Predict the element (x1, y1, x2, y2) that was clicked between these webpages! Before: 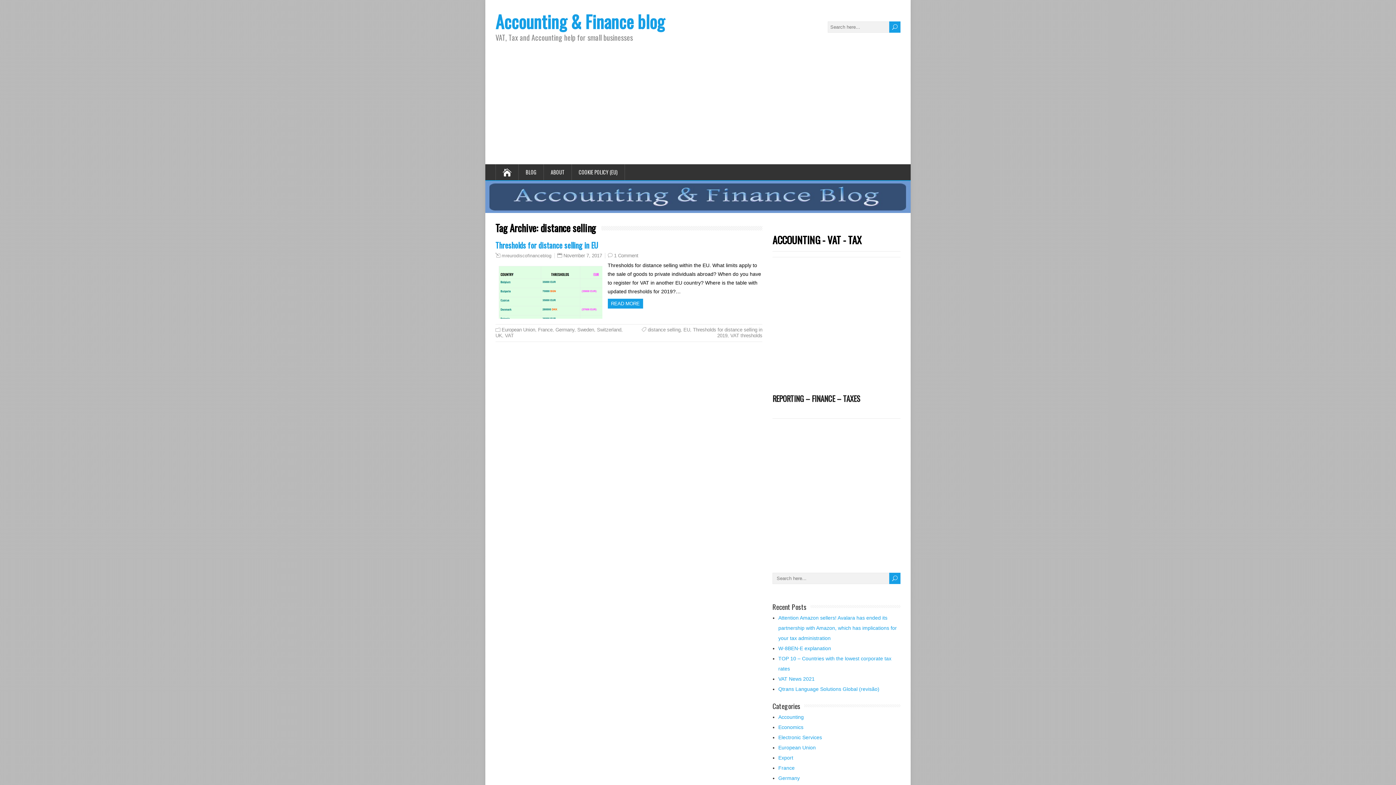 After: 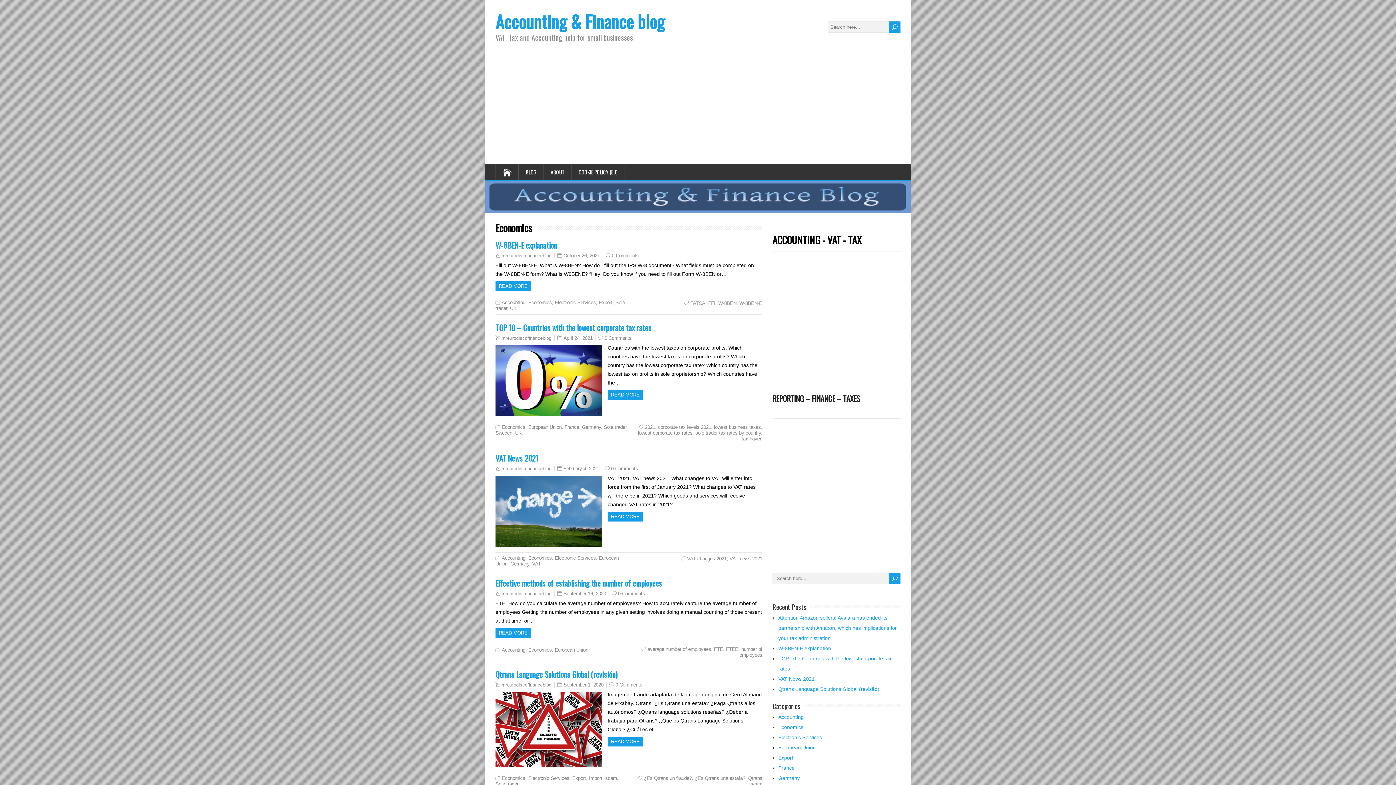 Action: bbox: (778, 724, 803, 730) label: Economics